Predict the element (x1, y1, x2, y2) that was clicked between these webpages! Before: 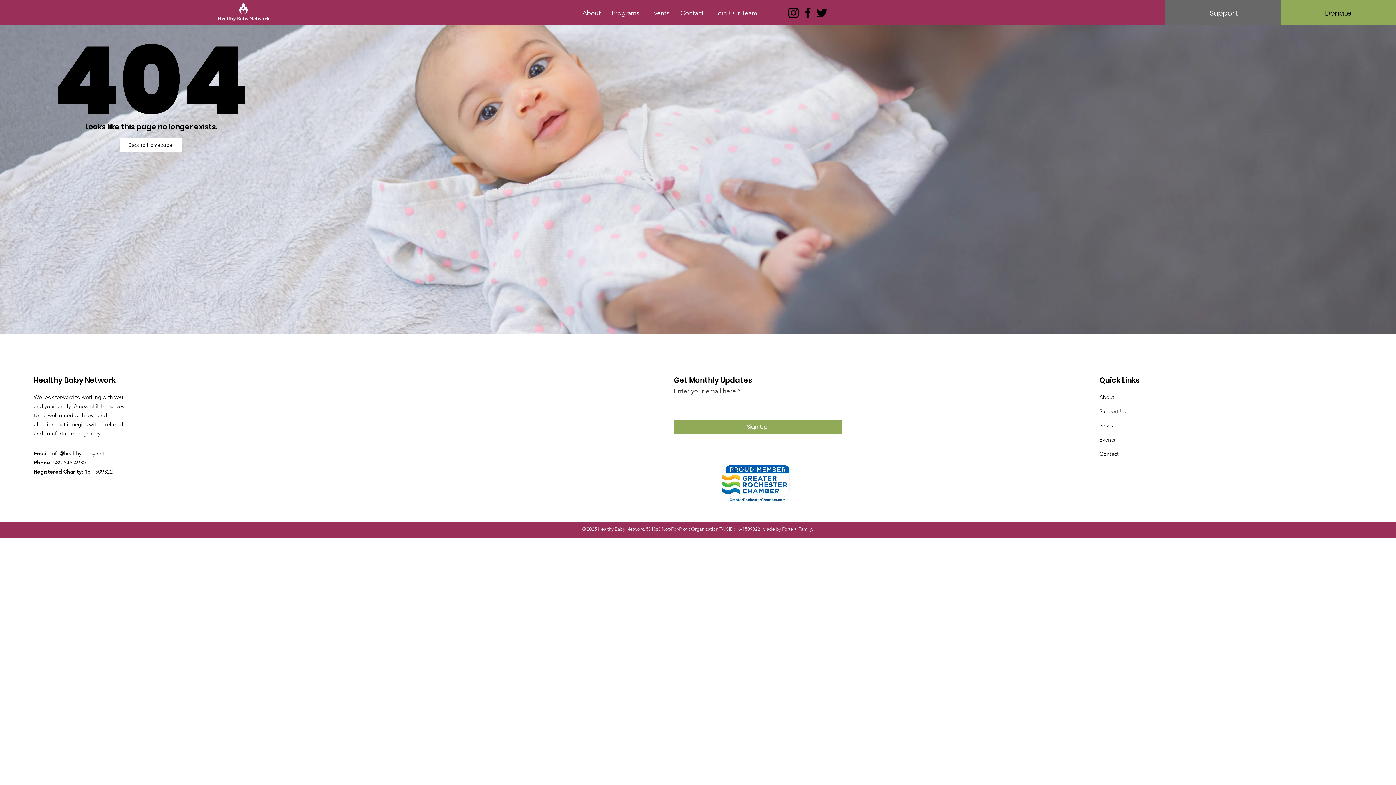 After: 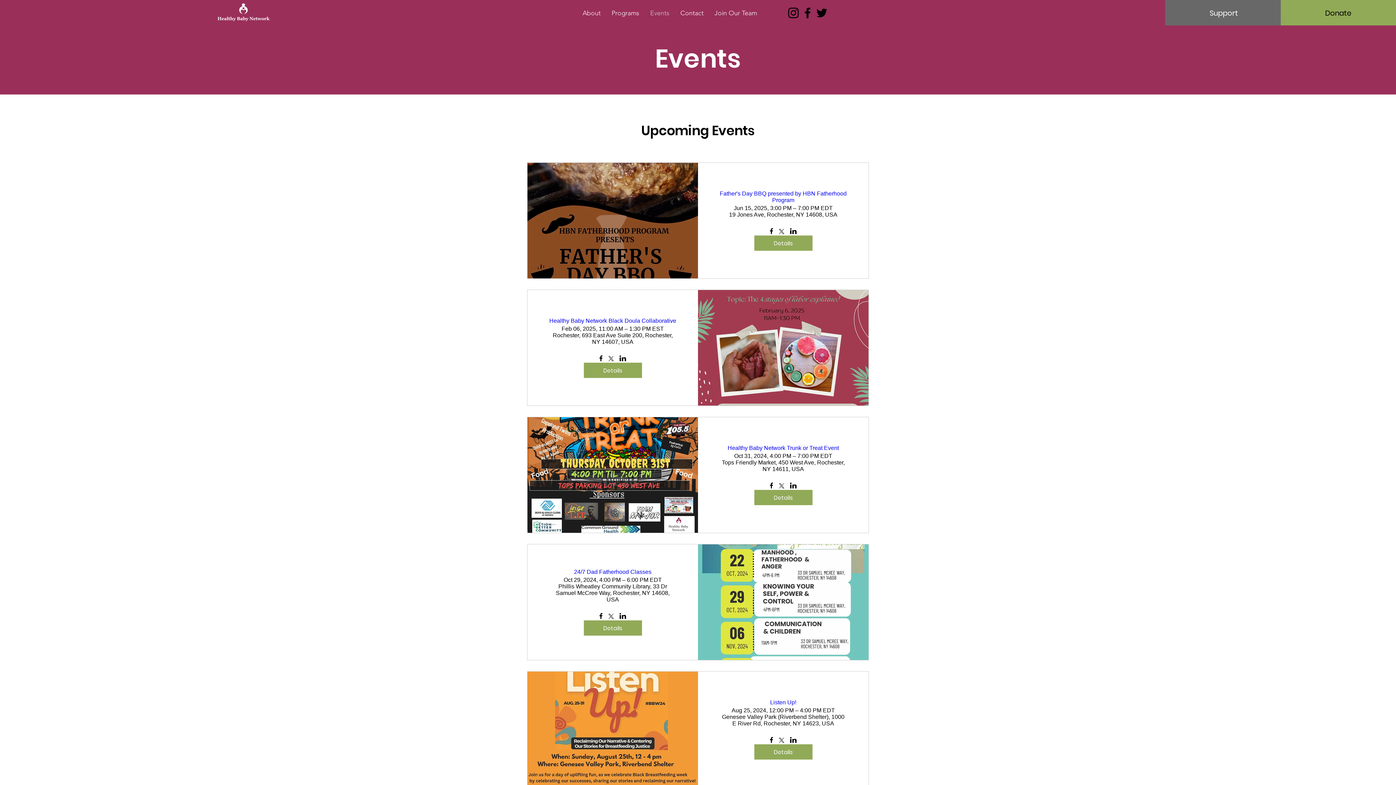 Action: bbox: (644, 5, 675, 20) label: Events